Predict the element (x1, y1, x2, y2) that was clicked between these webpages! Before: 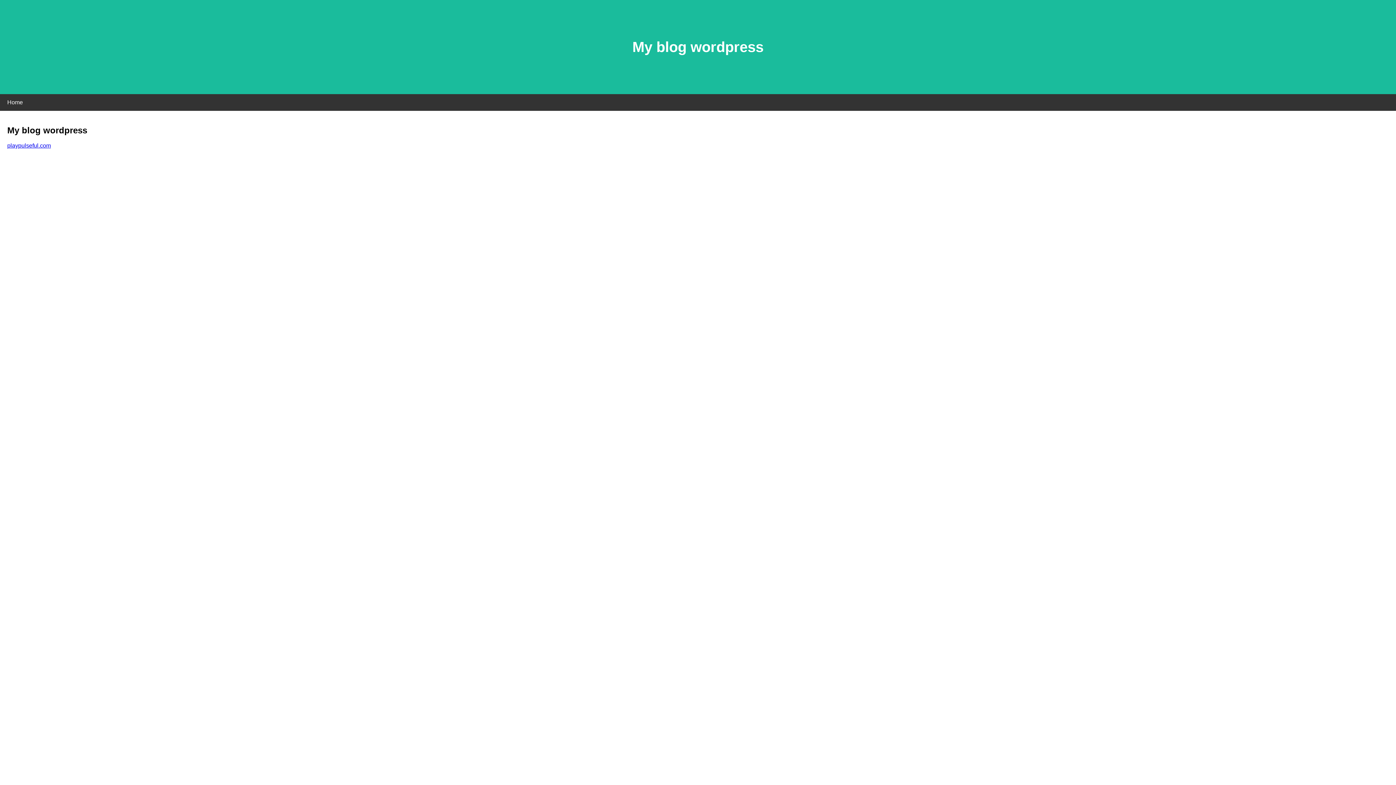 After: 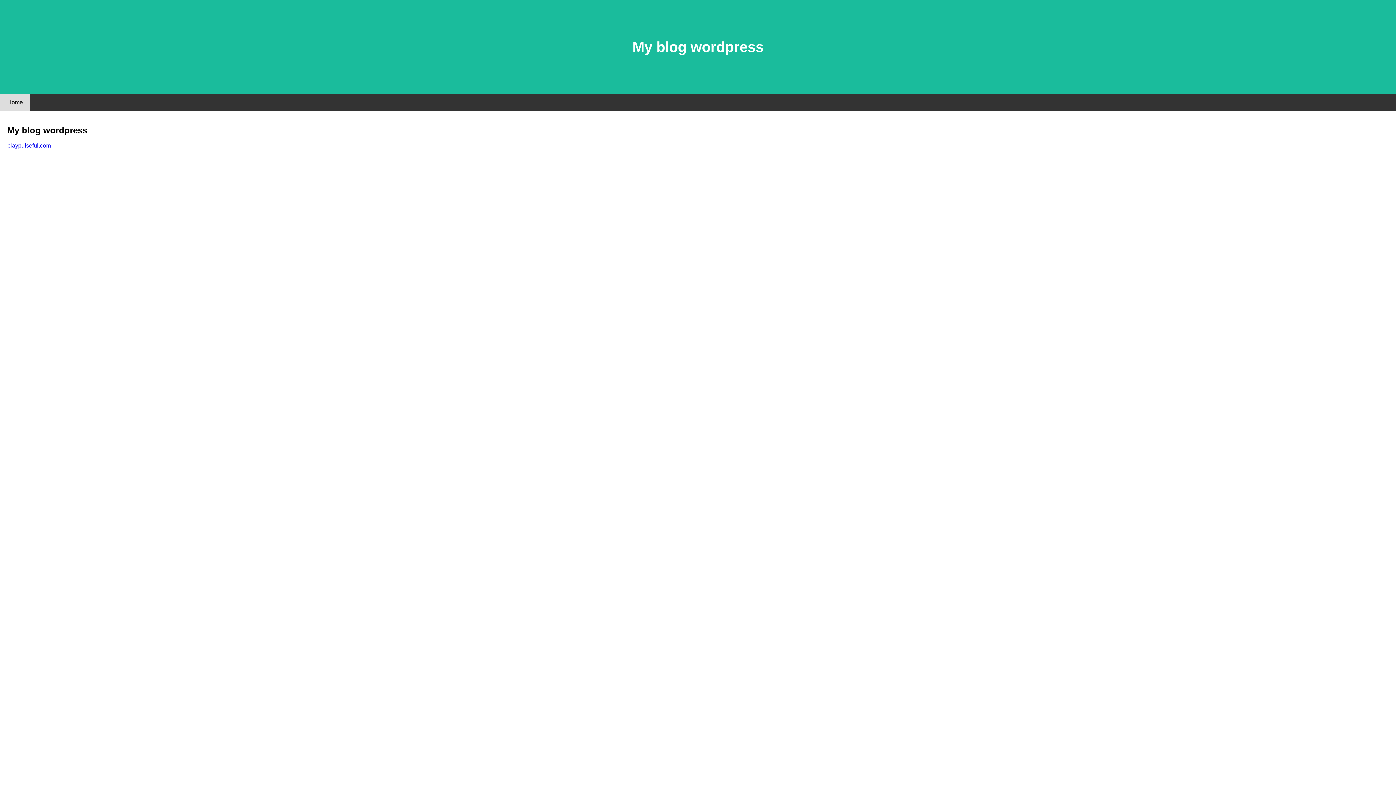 Action: label: Home bbox: (0, 94, 30, 110)